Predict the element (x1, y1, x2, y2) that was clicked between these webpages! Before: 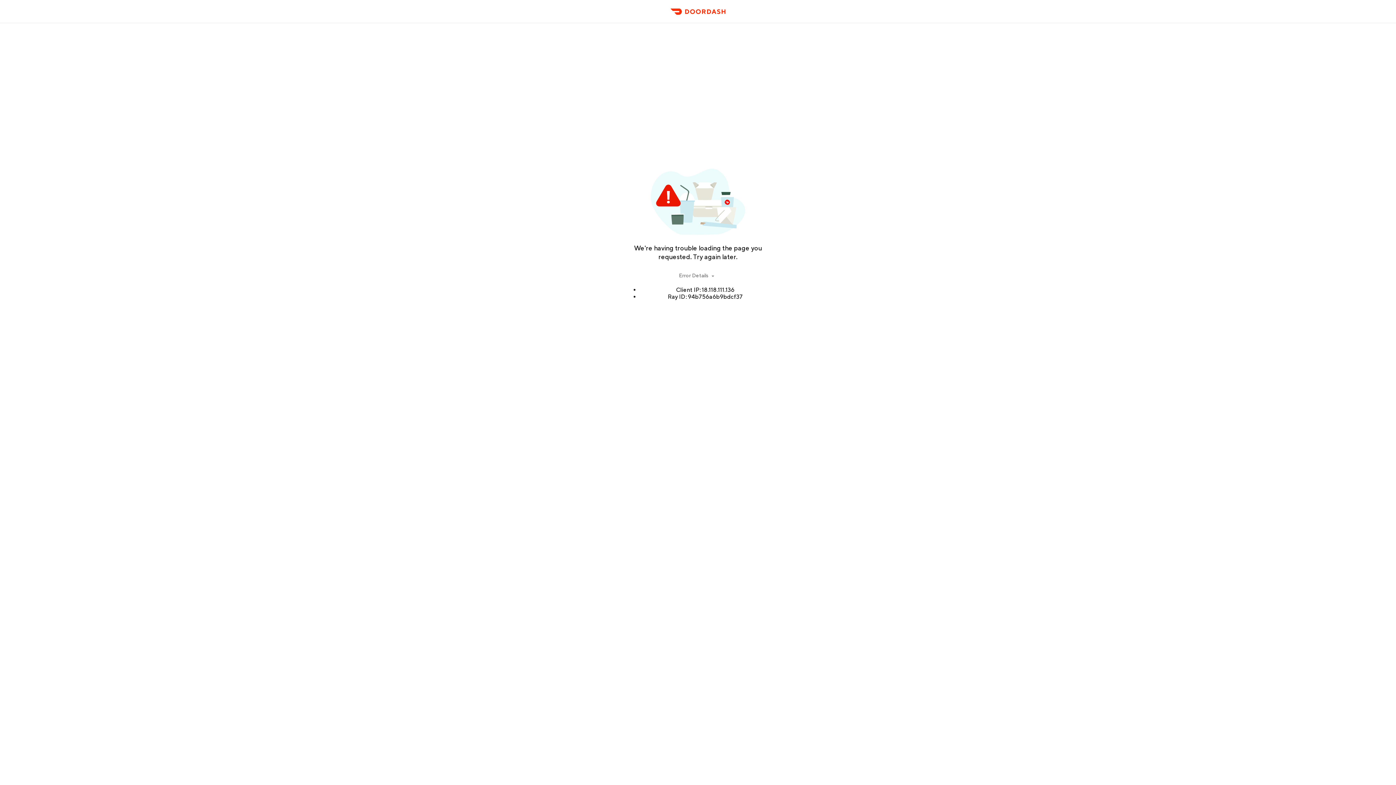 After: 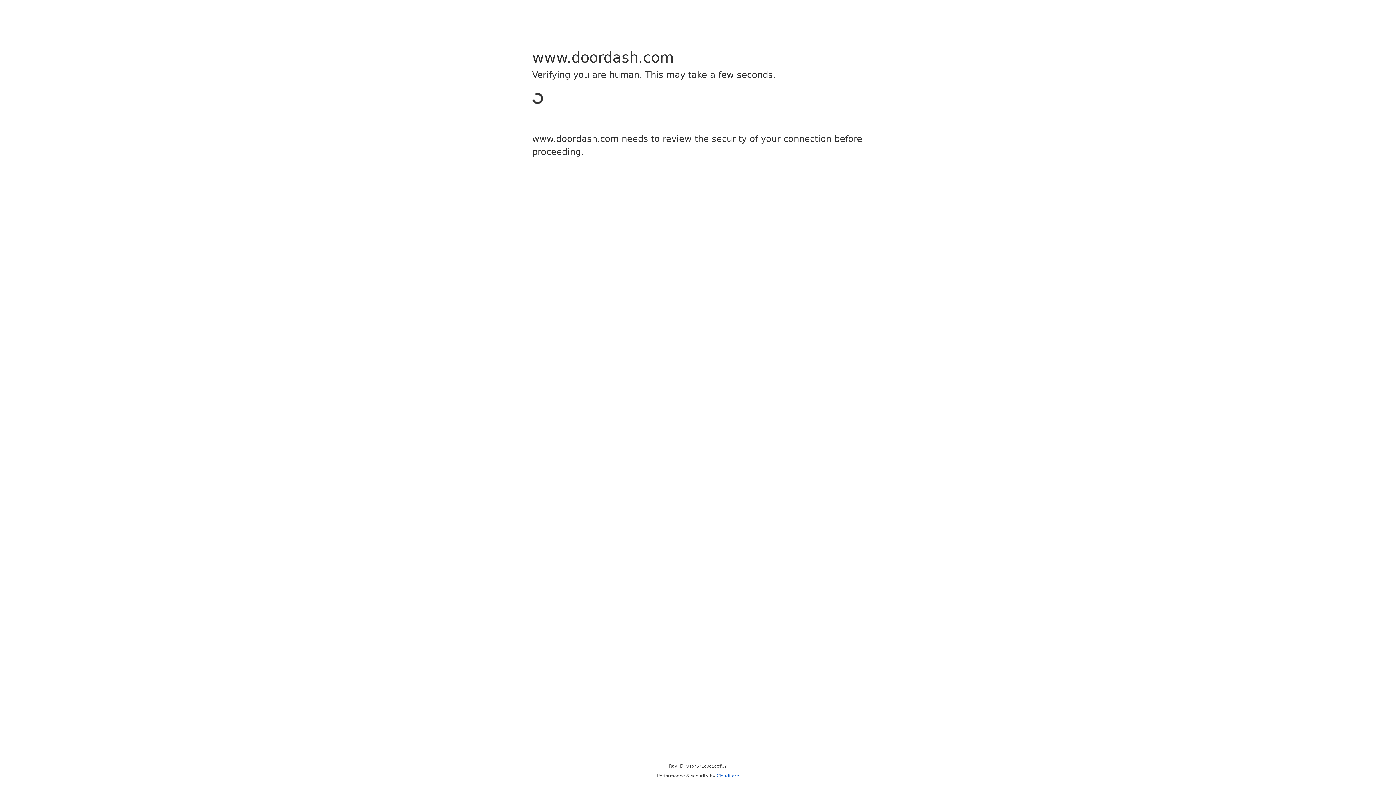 Action: label: DoorDash bbox: (666, 11, 729, 23)